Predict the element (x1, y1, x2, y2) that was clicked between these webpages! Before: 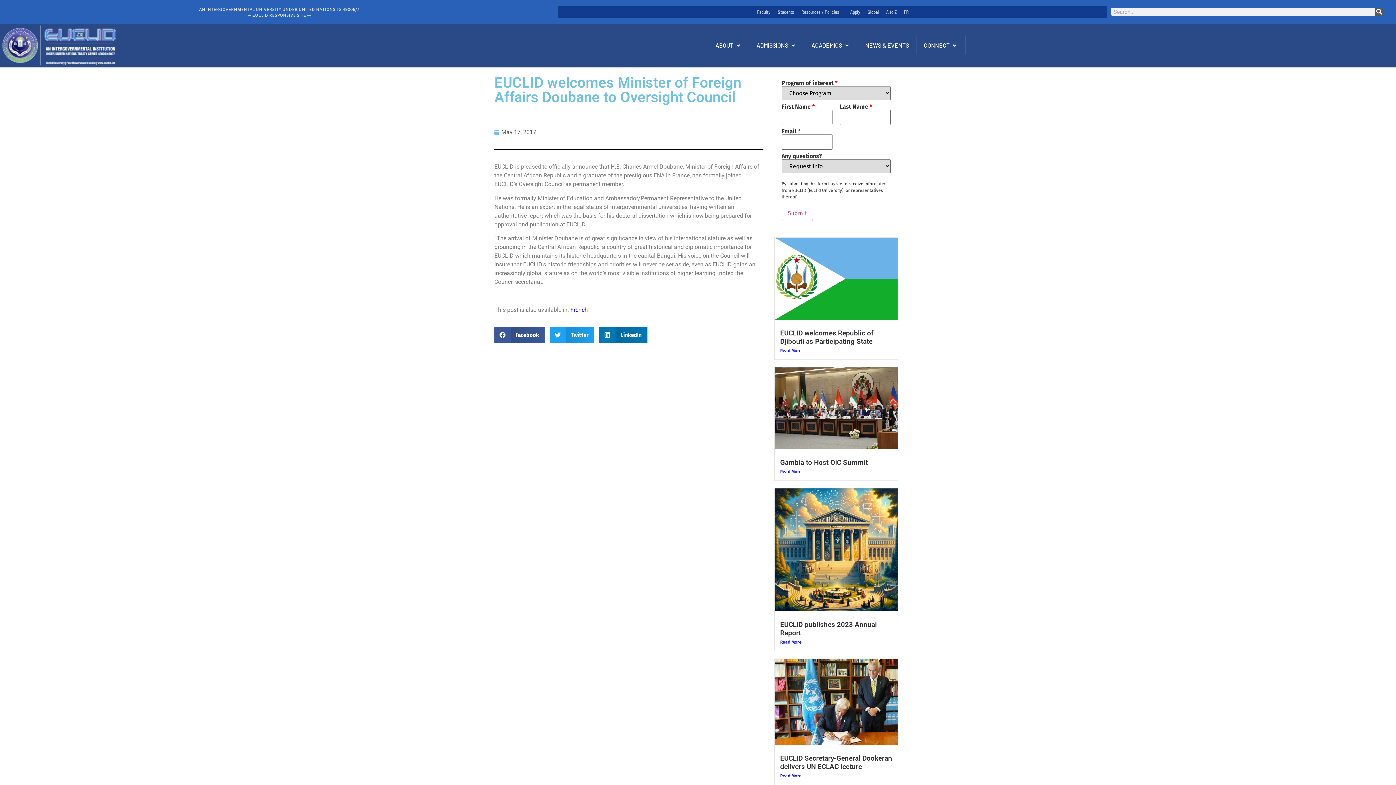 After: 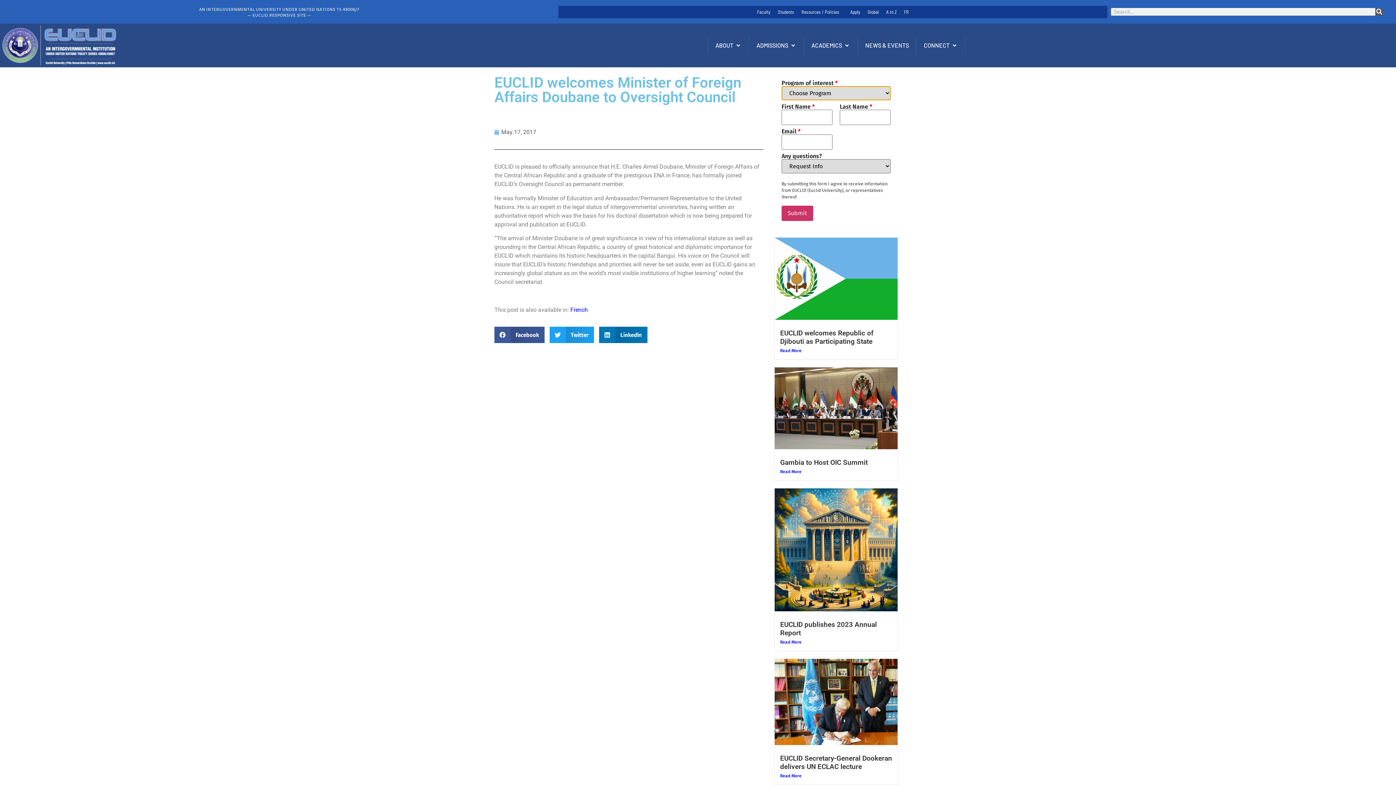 Action: bbox: (781, 205, 813, 221) label: Submit